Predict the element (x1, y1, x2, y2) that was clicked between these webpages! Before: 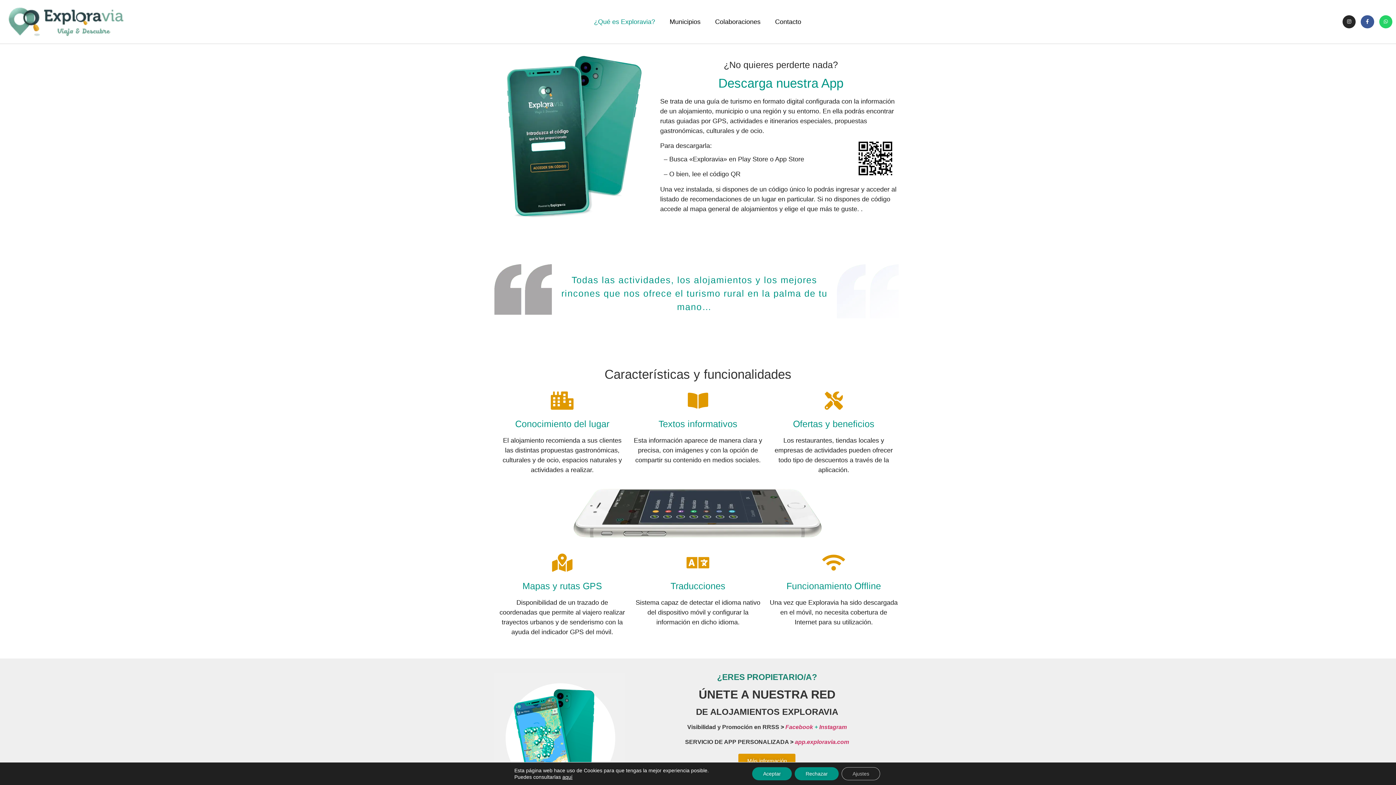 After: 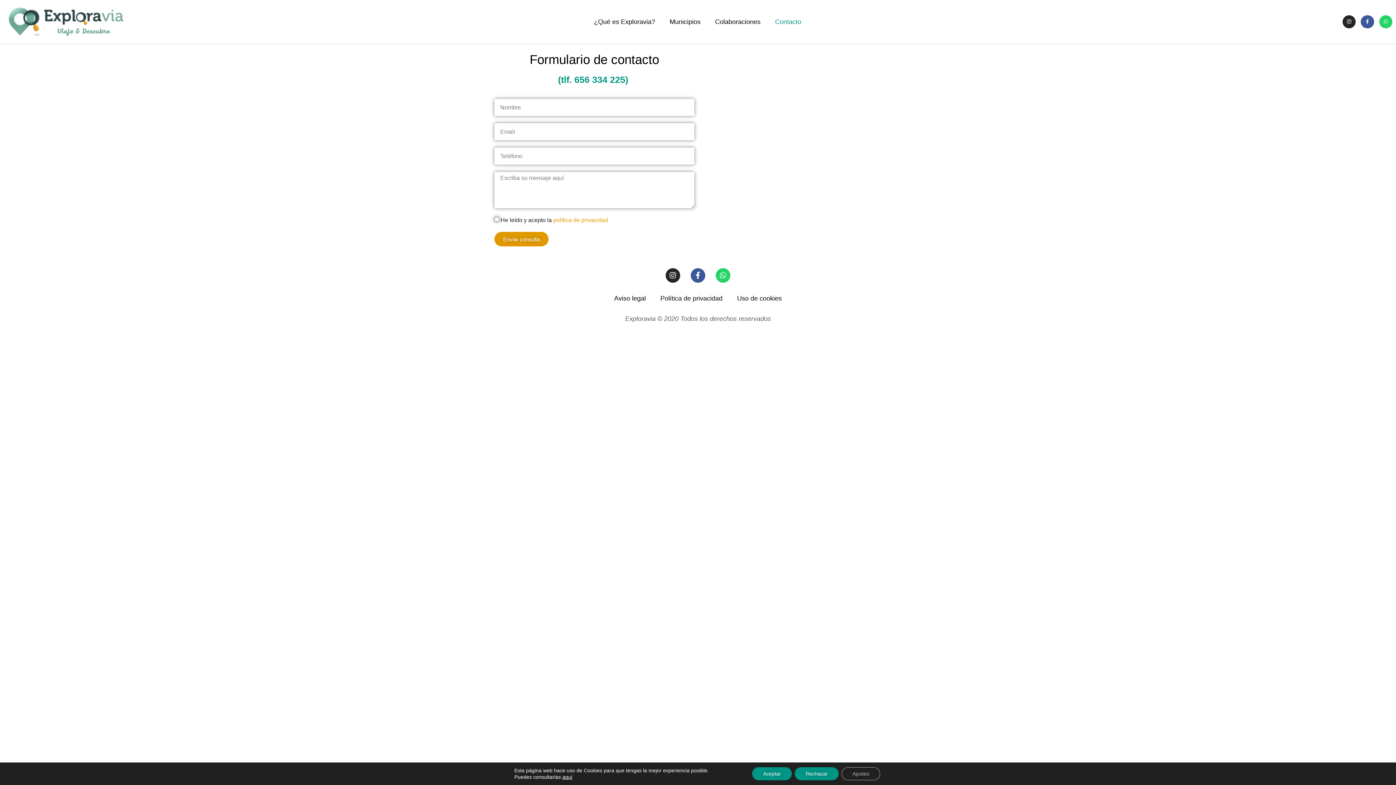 Action: bbox: (768, 5, 808, 38) label: Contacto